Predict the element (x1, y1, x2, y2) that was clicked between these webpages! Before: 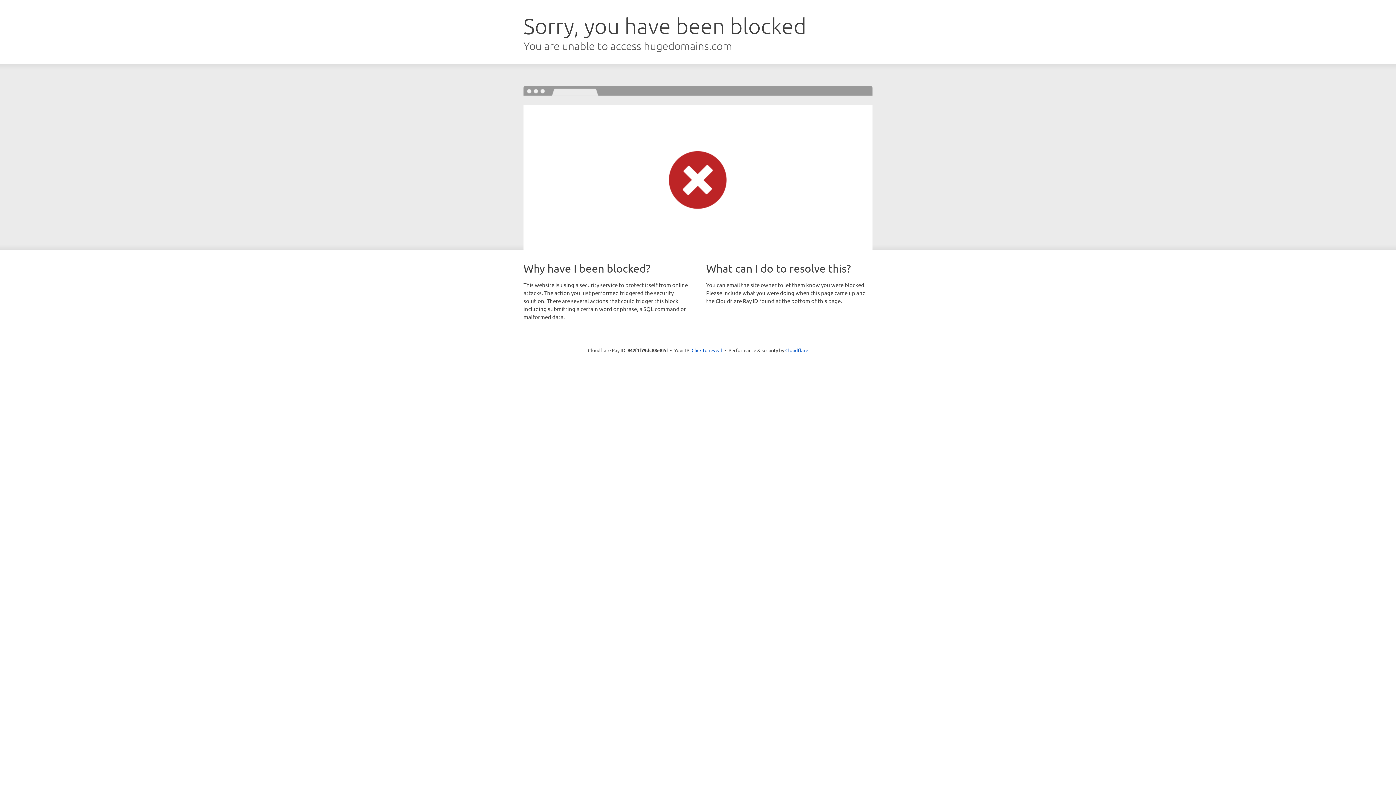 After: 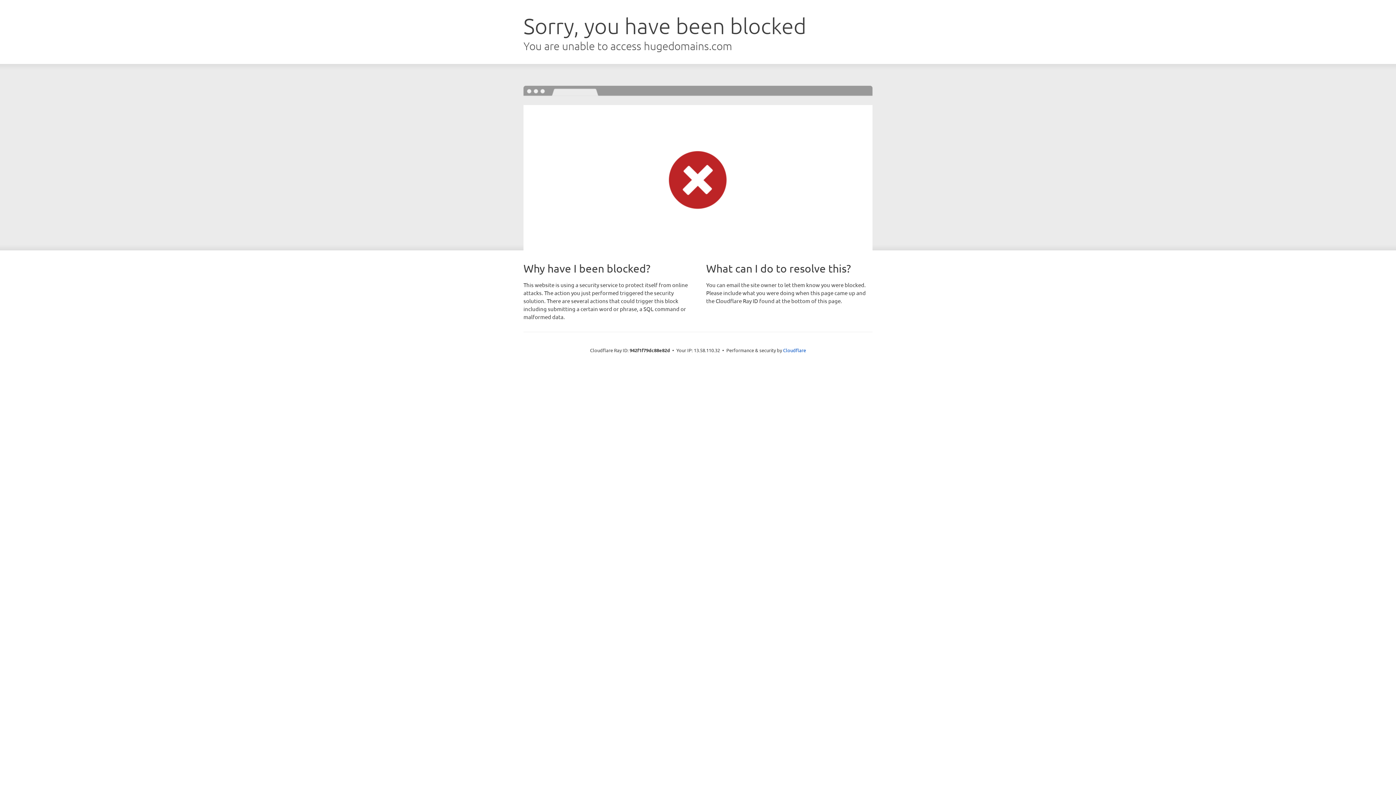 Action: label: Click to reveal bbox: (691, 346, 722, 353)